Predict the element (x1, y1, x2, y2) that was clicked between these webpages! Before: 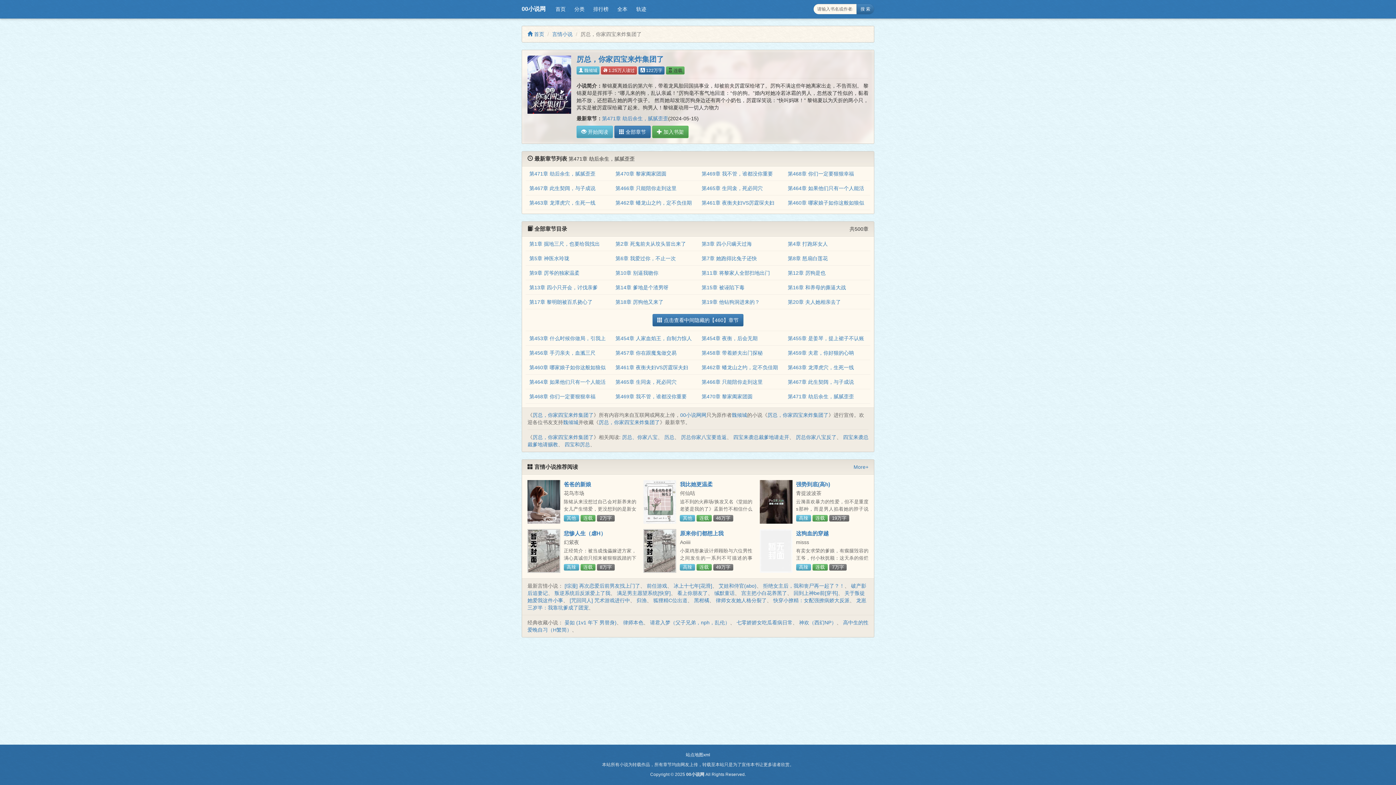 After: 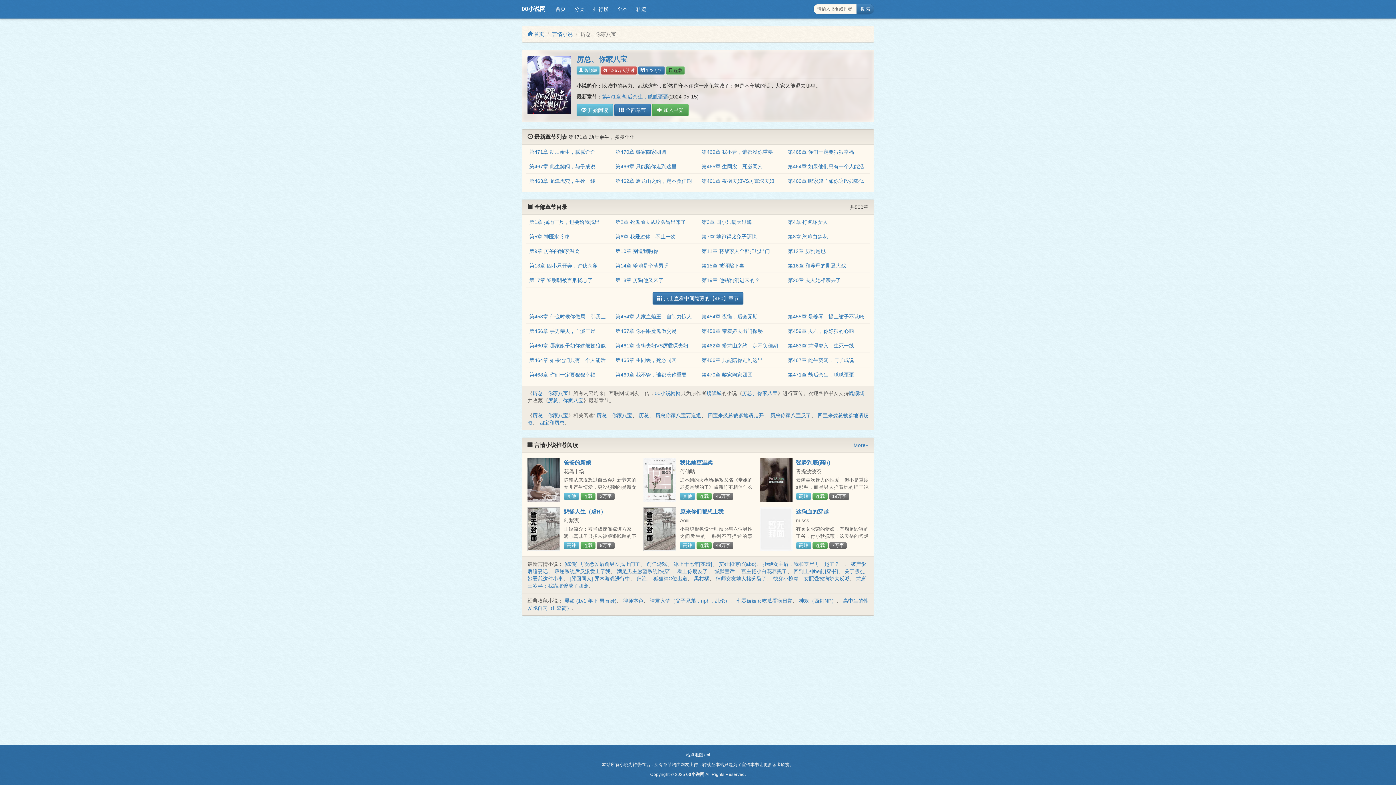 Action: bbox: (622, 434, 657, 440) label: 厉总、你家八宝